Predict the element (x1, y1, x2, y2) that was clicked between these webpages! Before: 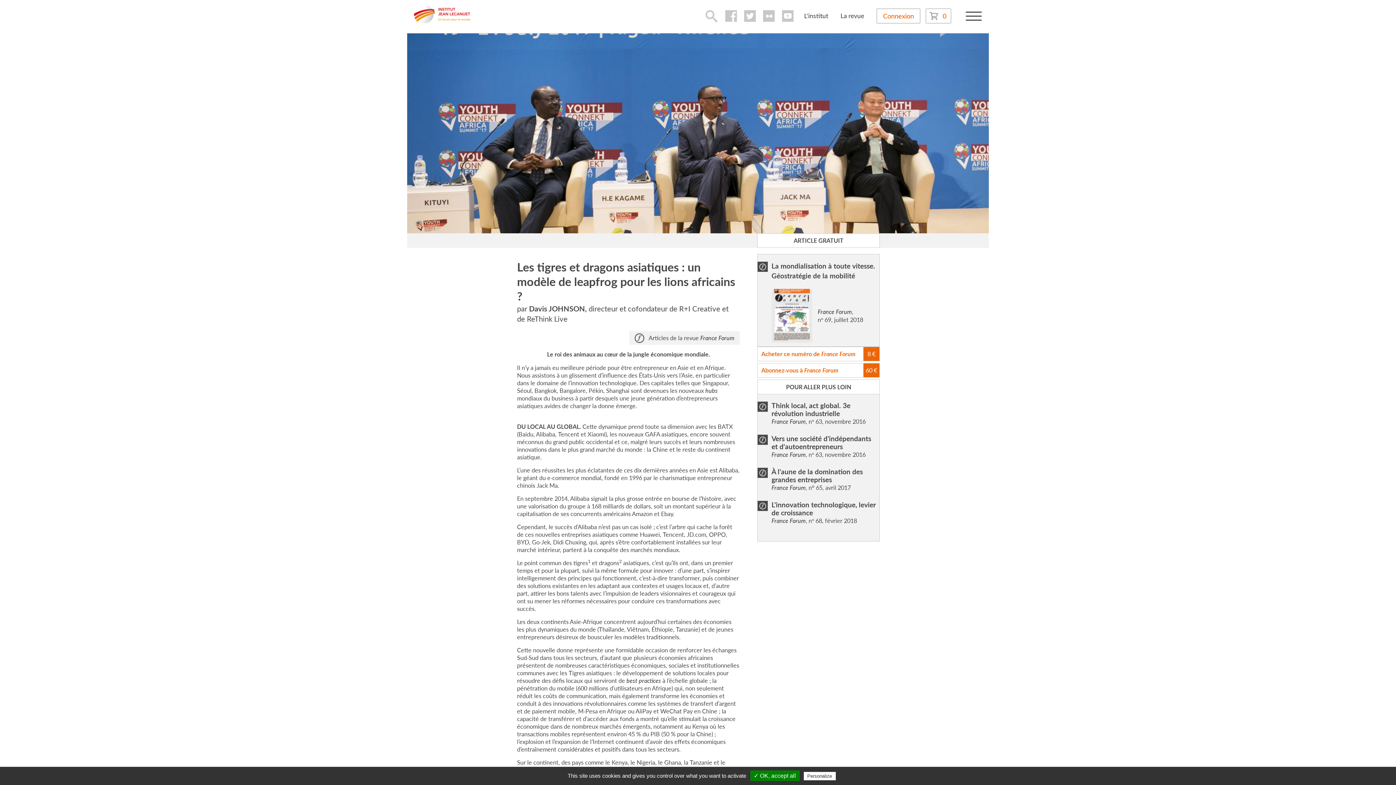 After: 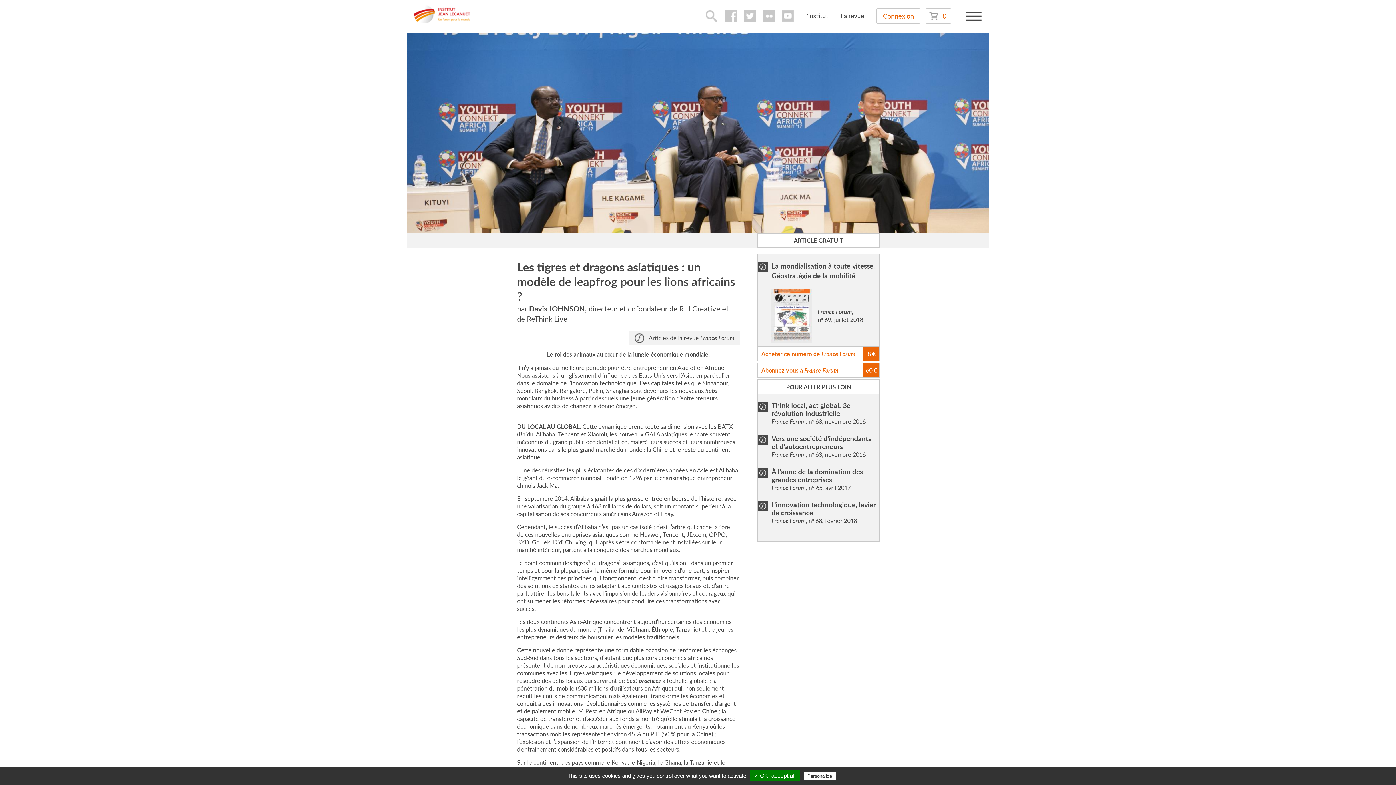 Action: bbox: (763, 10, 774, 21)